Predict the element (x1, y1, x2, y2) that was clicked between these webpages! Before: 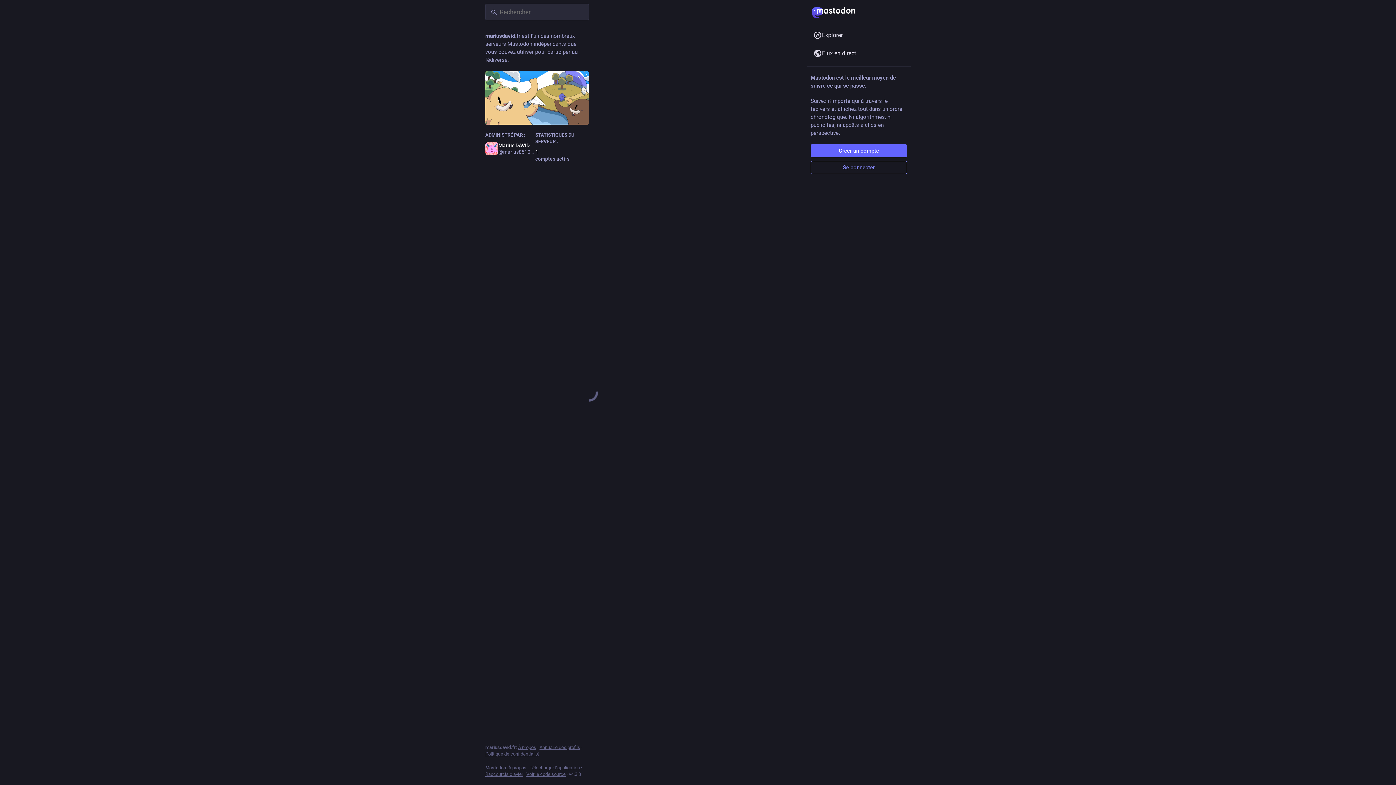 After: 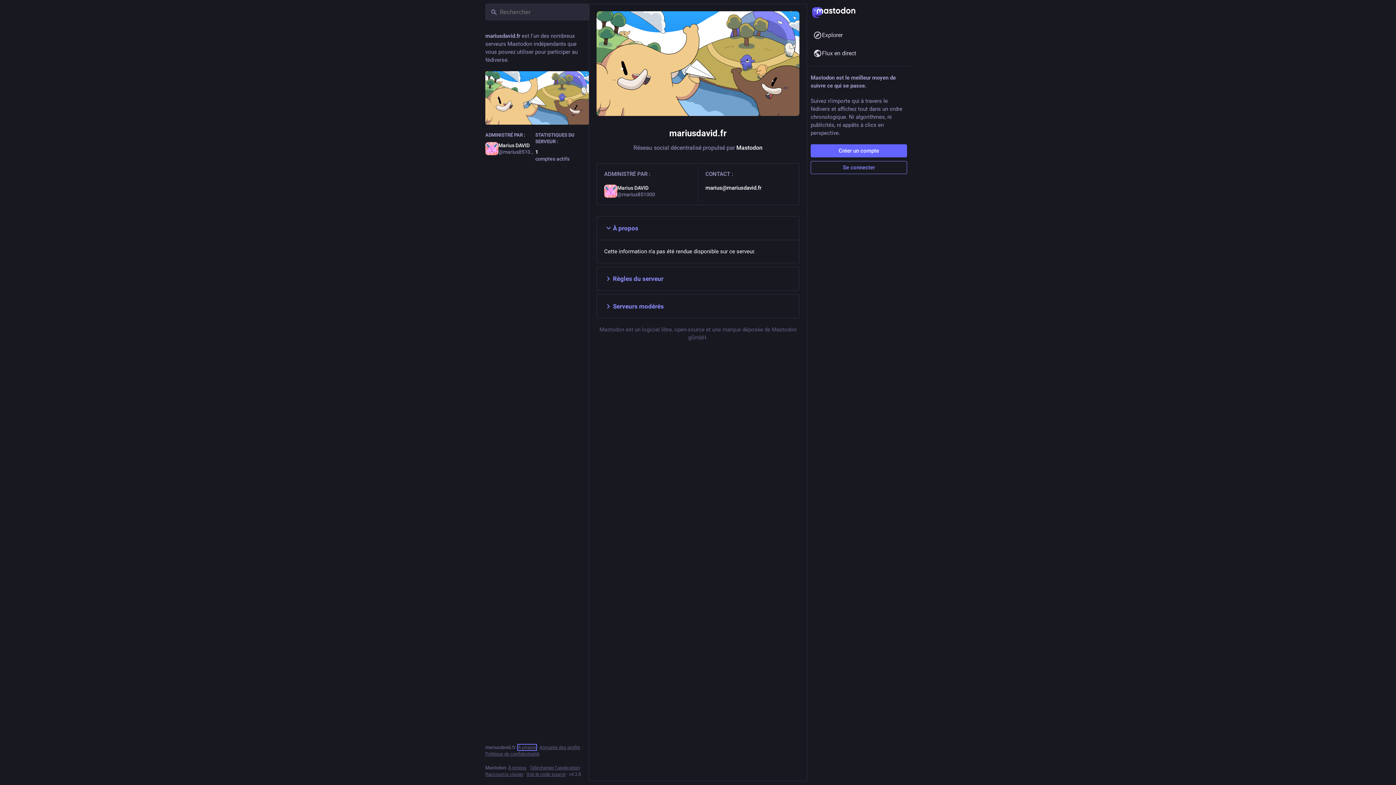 Action: bbox: (518, 745, 536, 750) label: À propos